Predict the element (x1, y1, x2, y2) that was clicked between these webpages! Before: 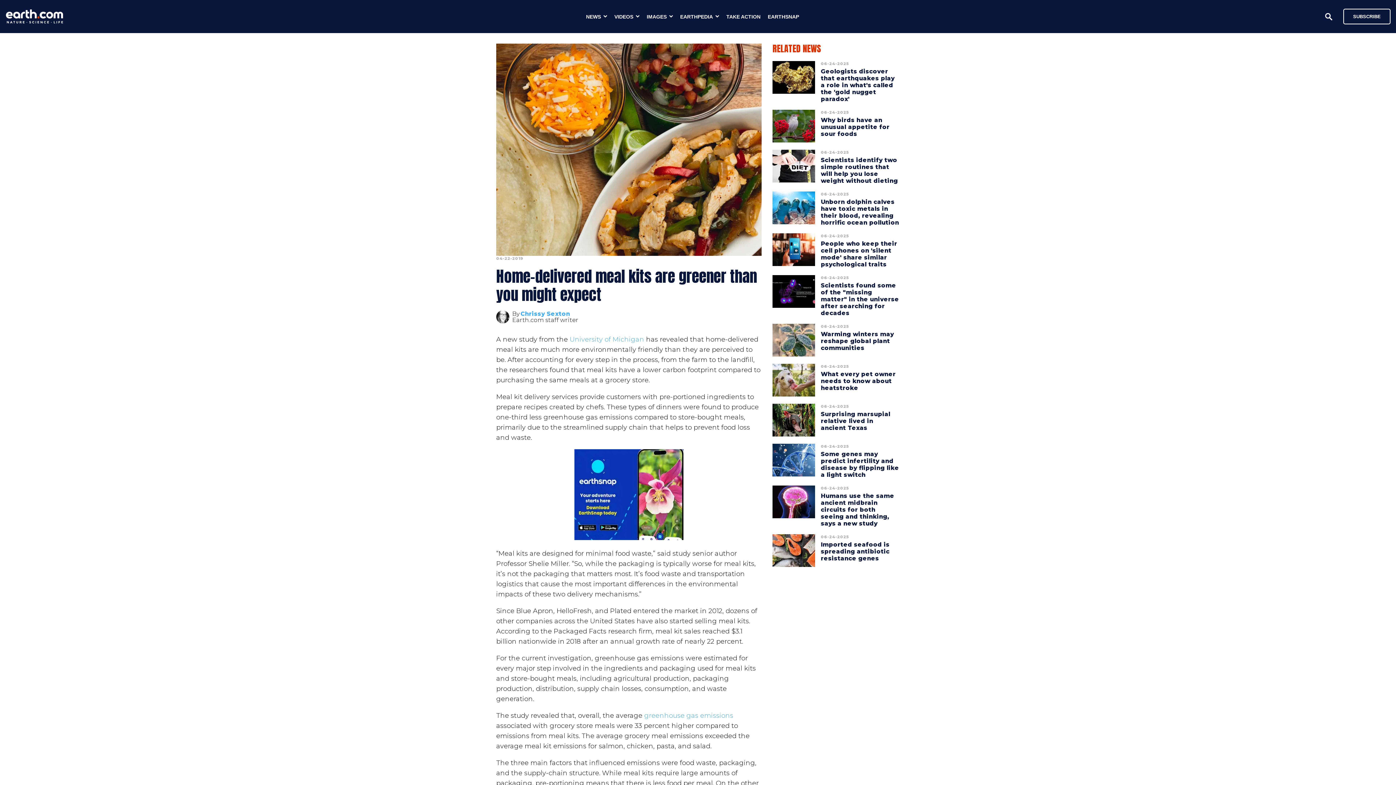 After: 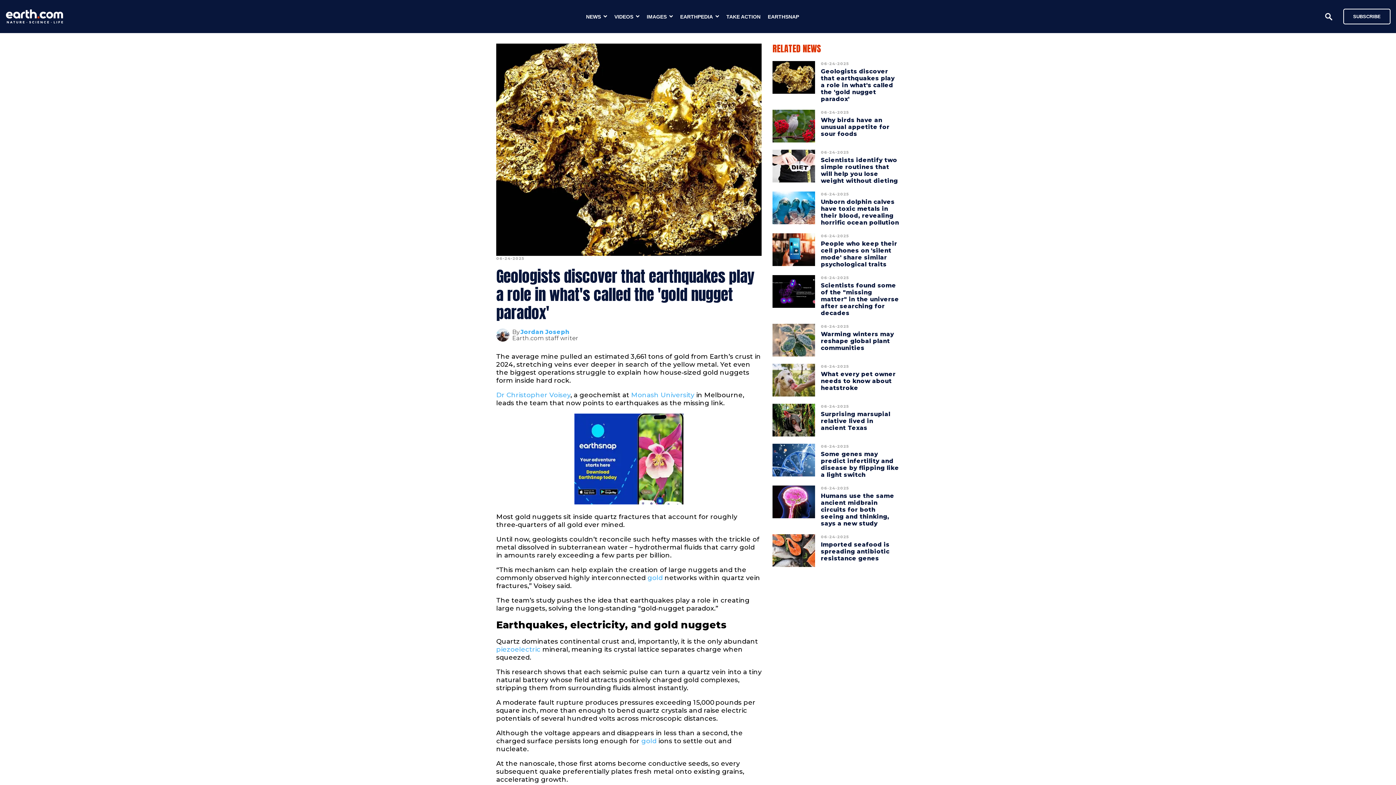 Action: bbox: (772, 61, 815, 102)